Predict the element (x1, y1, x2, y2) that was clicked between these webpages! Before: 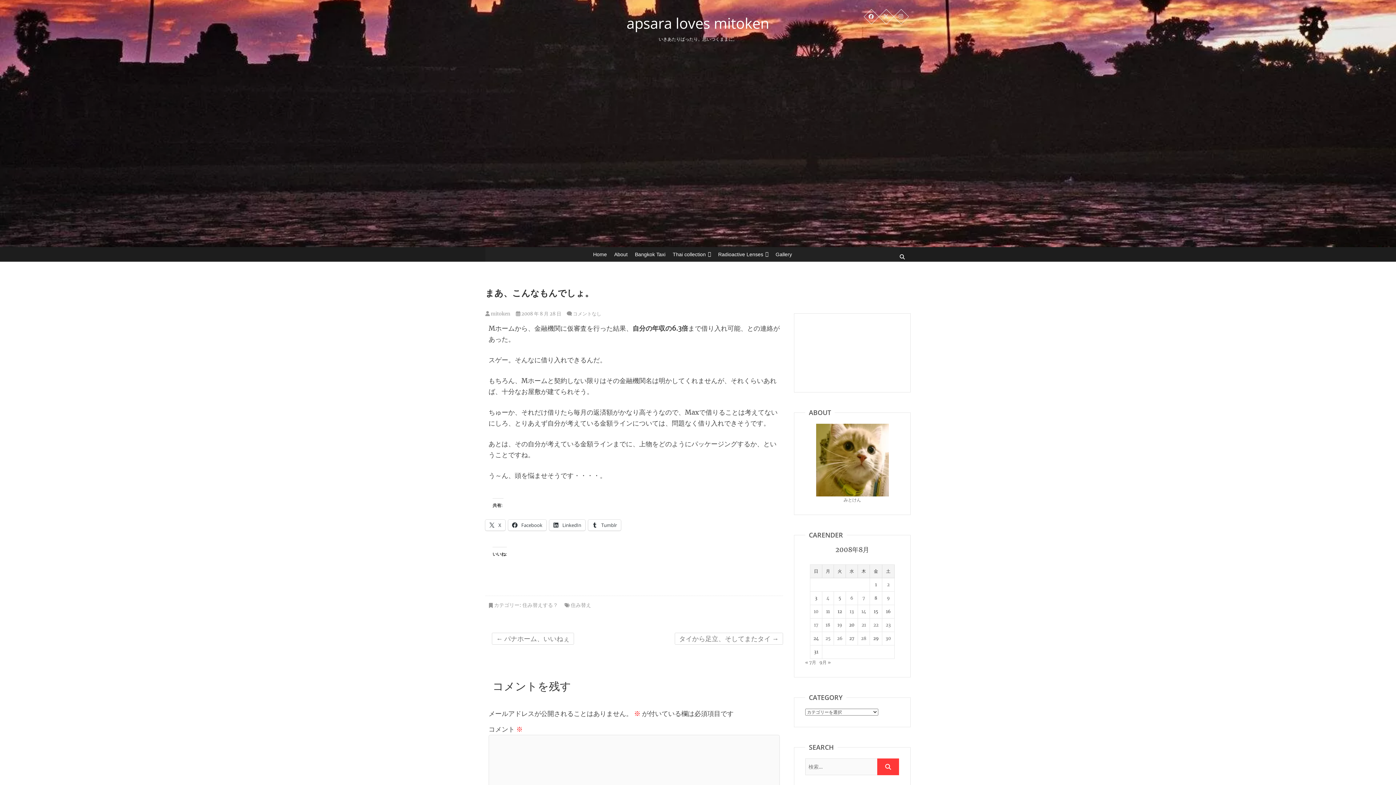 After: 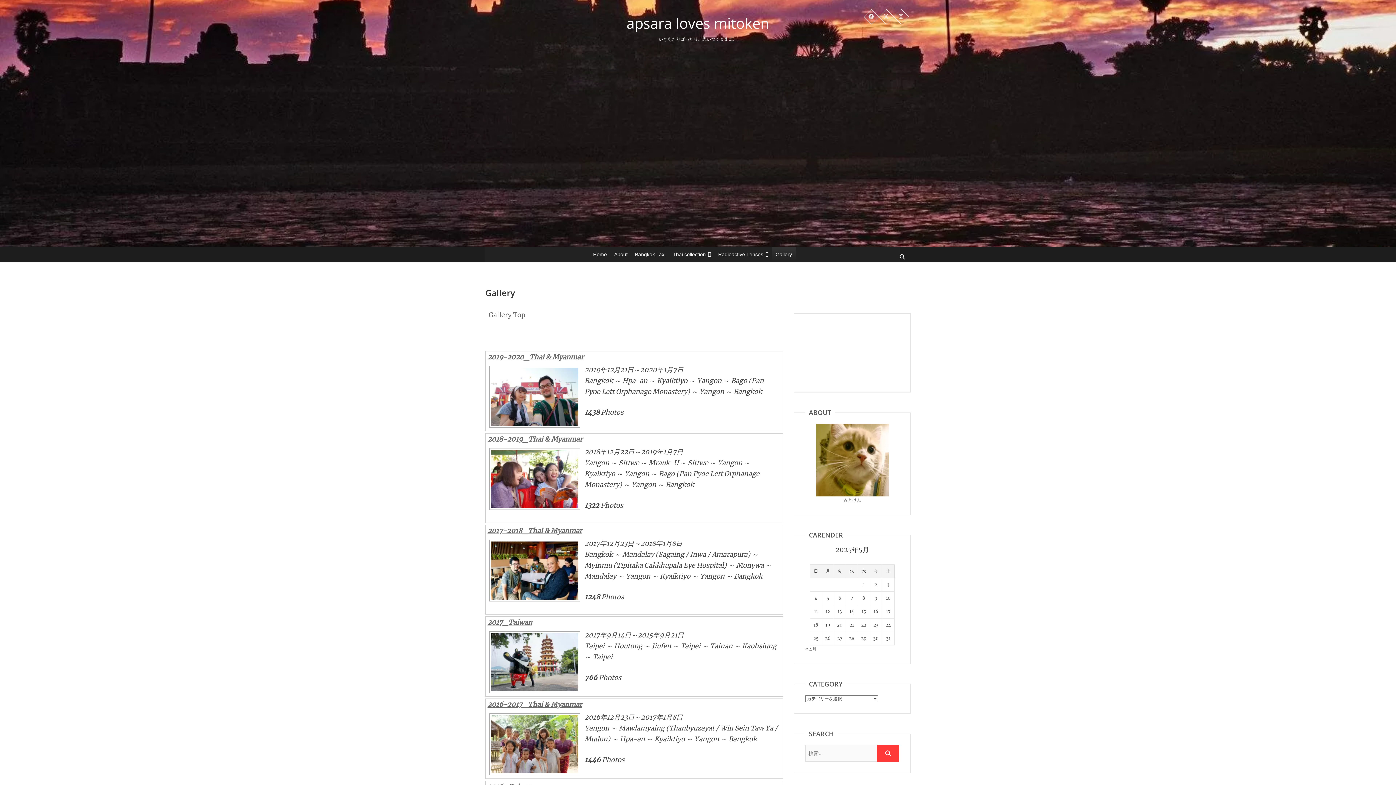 Action: label: Gallery bbox: (772, 247, 795, 261)